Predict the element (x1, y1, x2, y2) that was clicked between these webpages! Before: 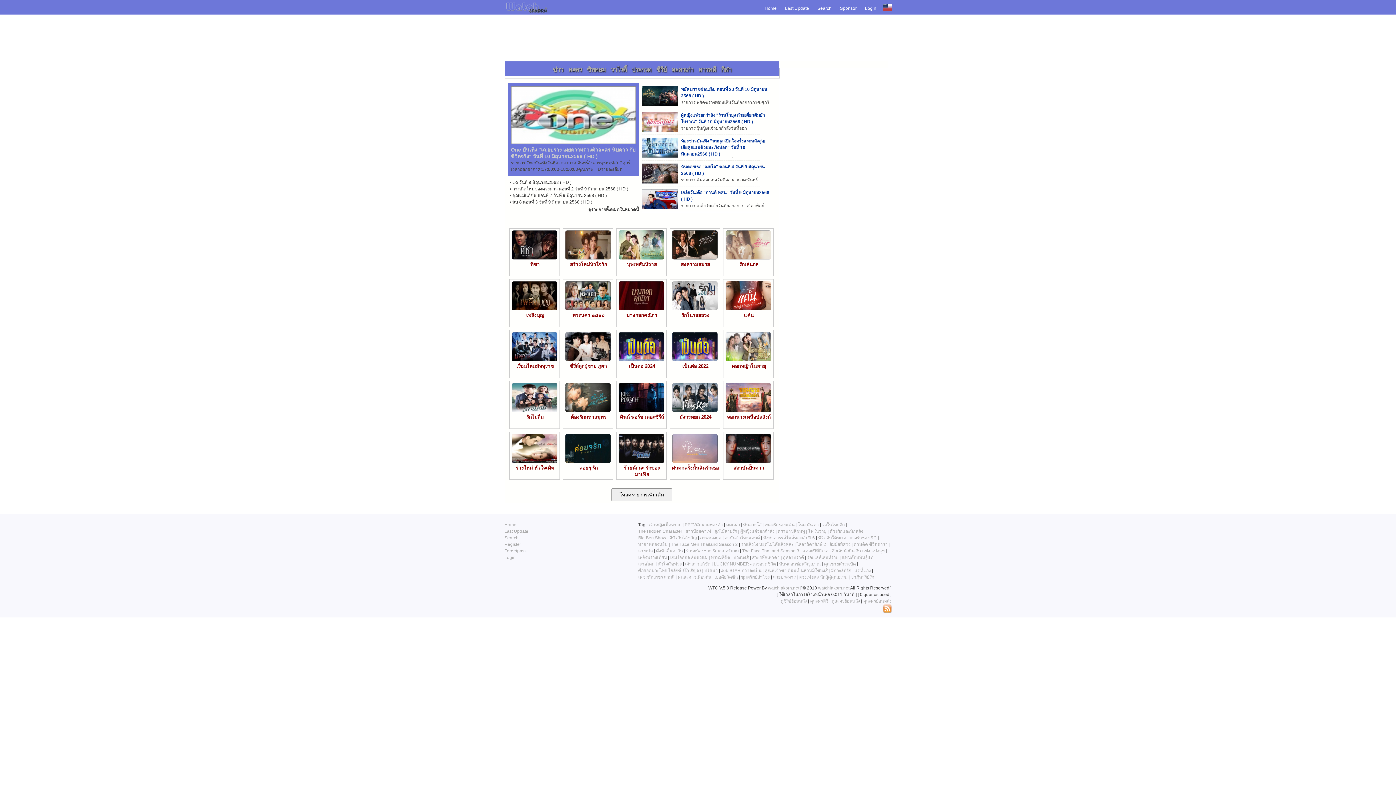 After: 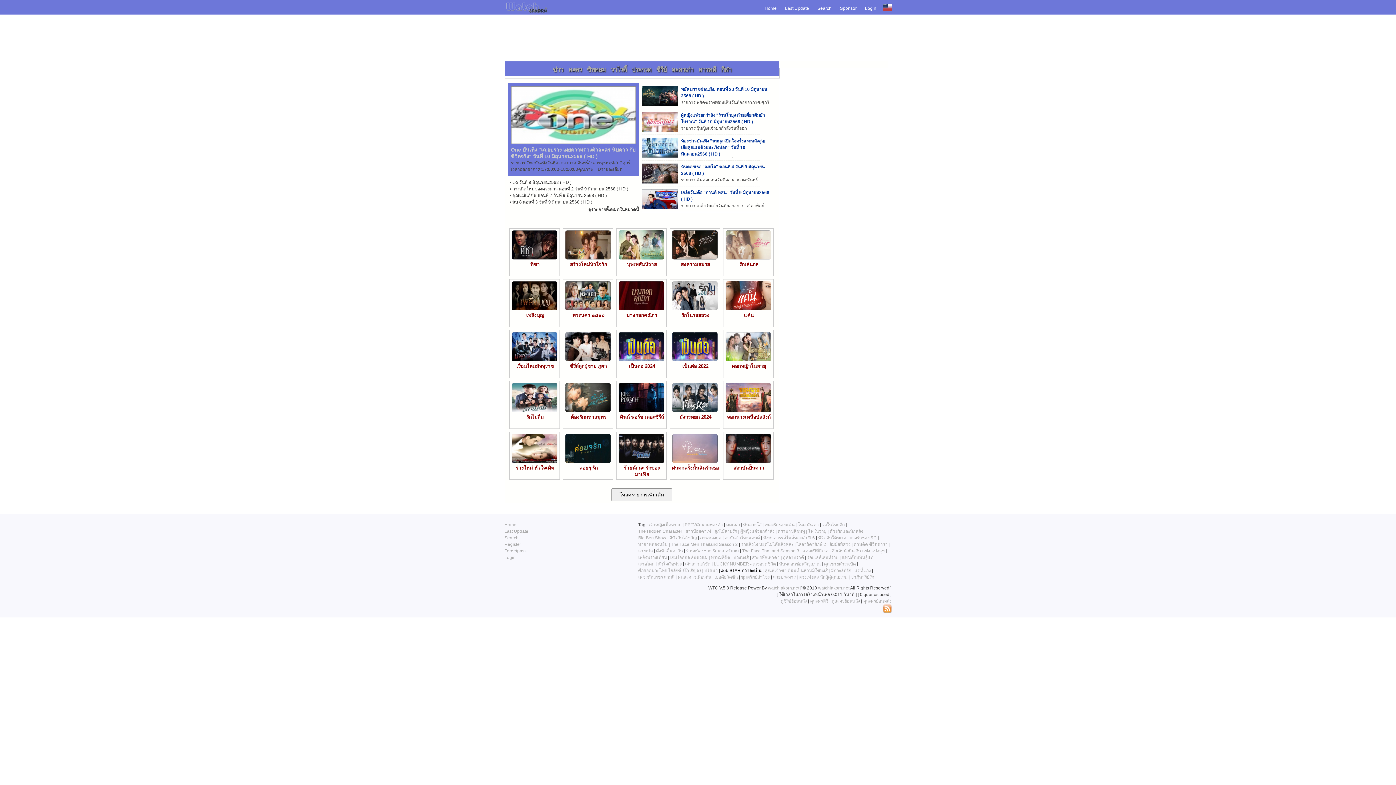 Action: label: Job STAR กว่าจะเป็น bbox: (721, 568, 761, 573)